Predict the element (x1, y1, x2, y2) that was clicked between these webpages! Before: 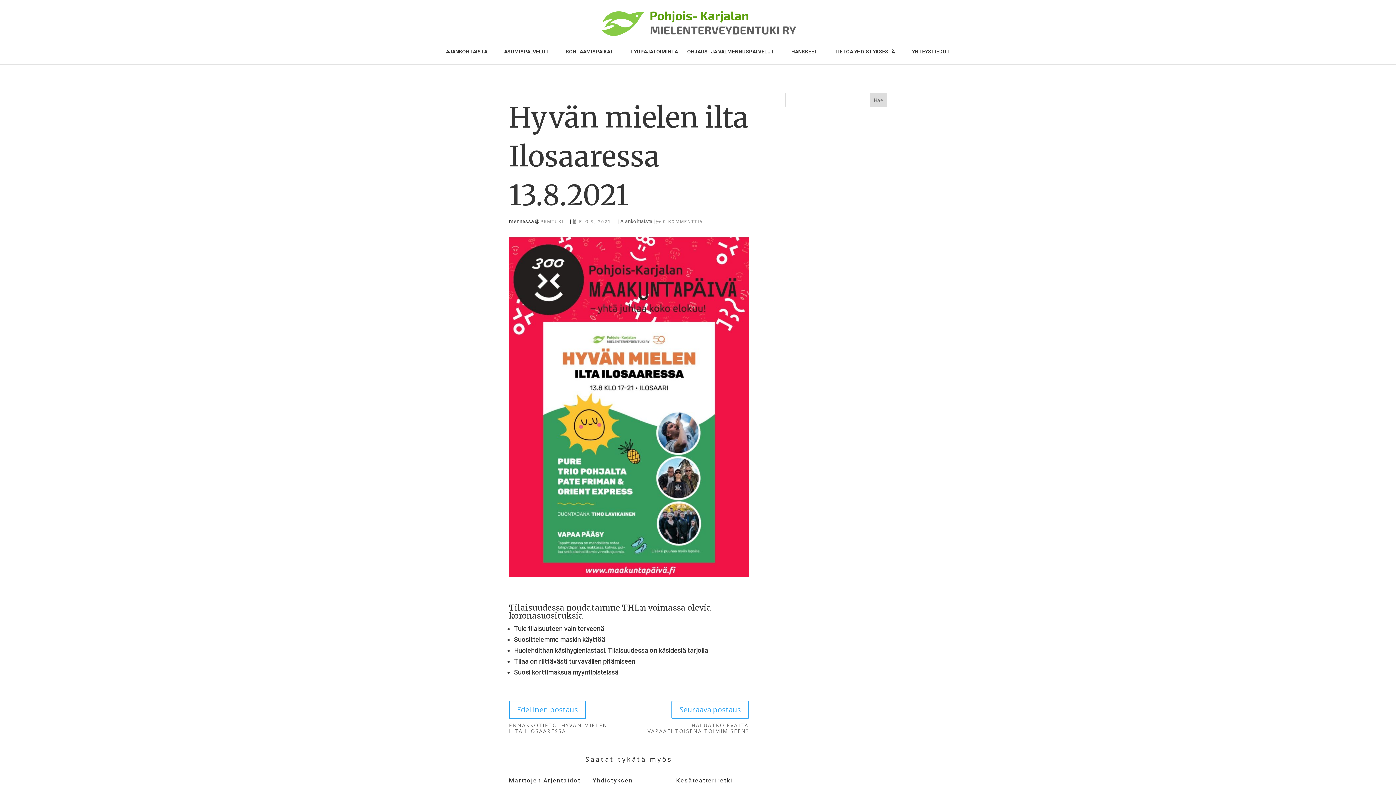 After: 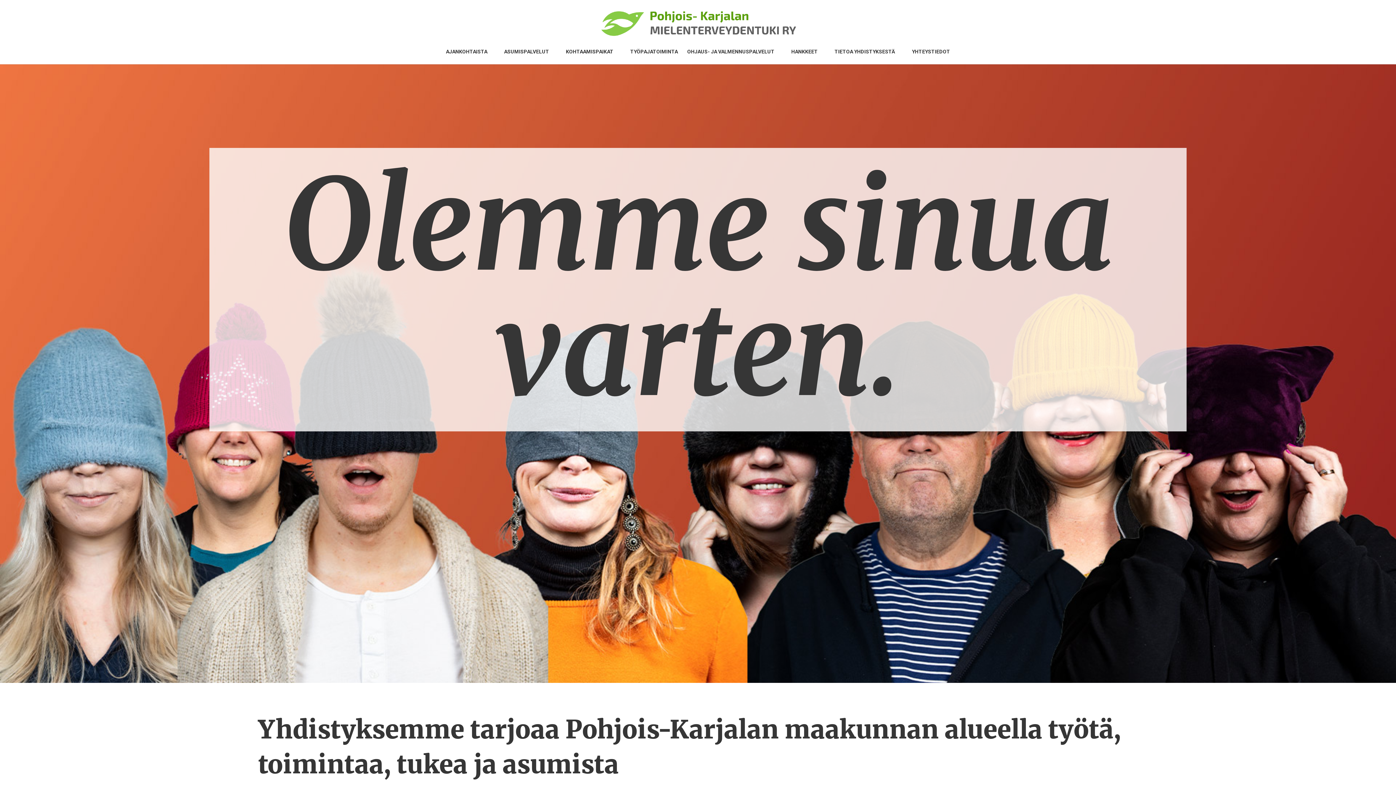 Action: bbox: (601, 19, 796, 26)